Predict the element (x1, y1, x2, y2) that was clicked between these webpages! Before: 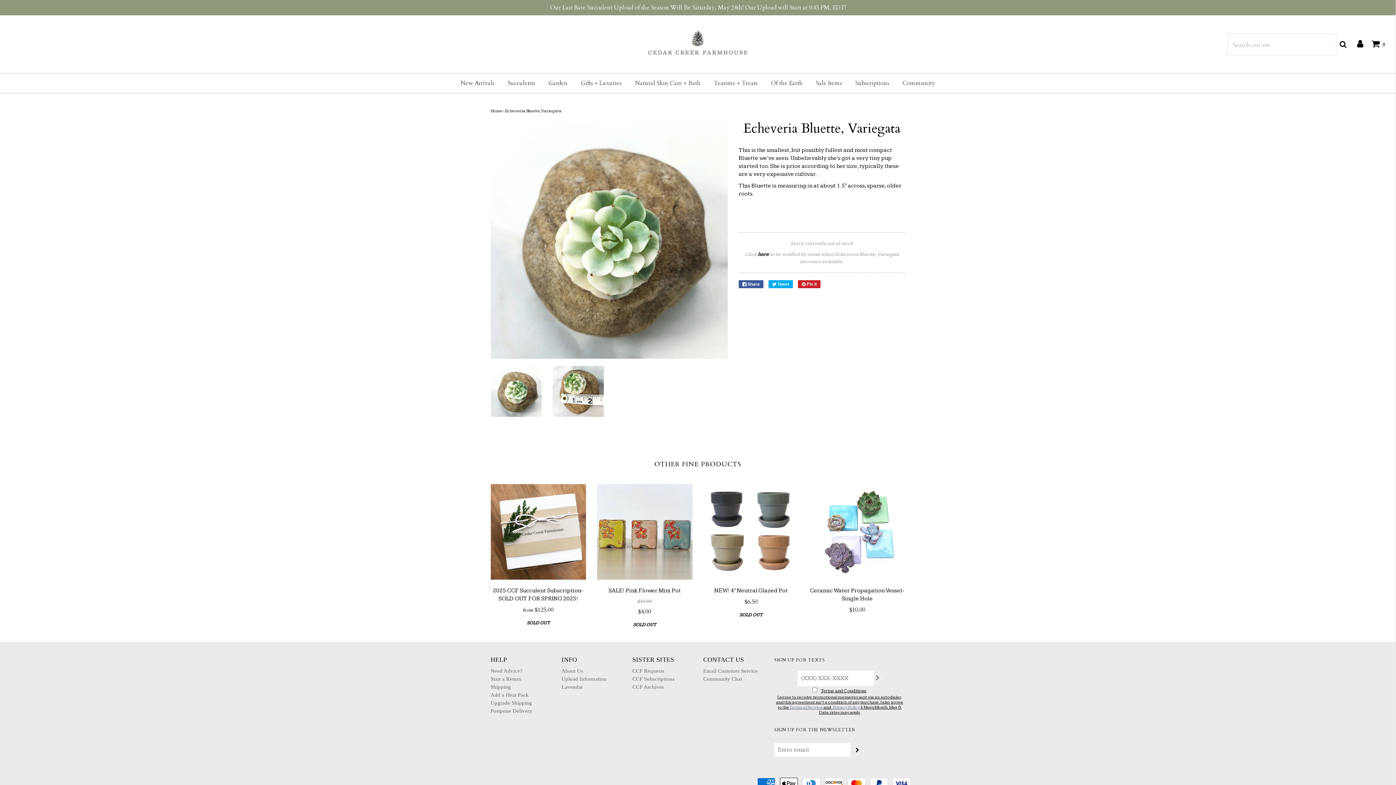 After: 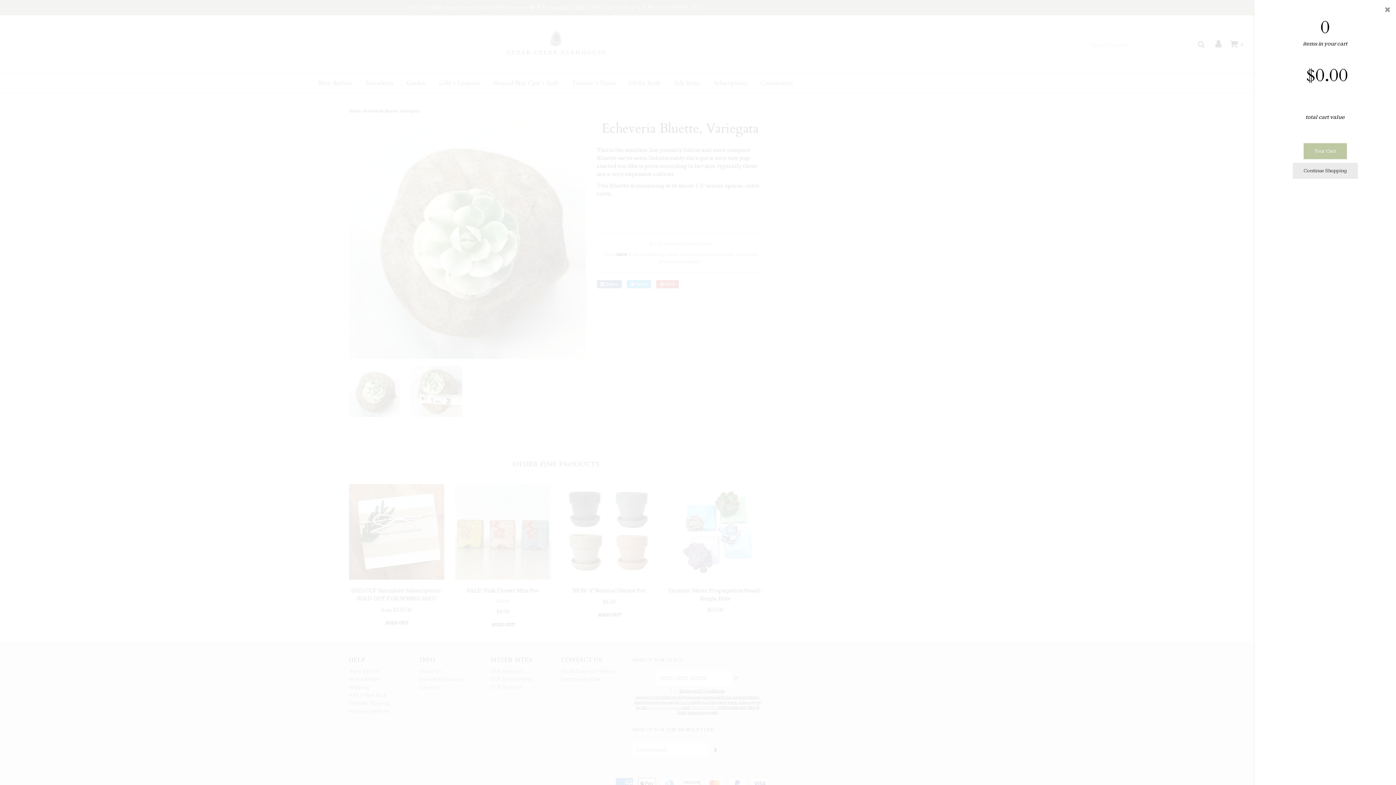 Action: label:  0 bbox: (1364, 39, 1385, 47)